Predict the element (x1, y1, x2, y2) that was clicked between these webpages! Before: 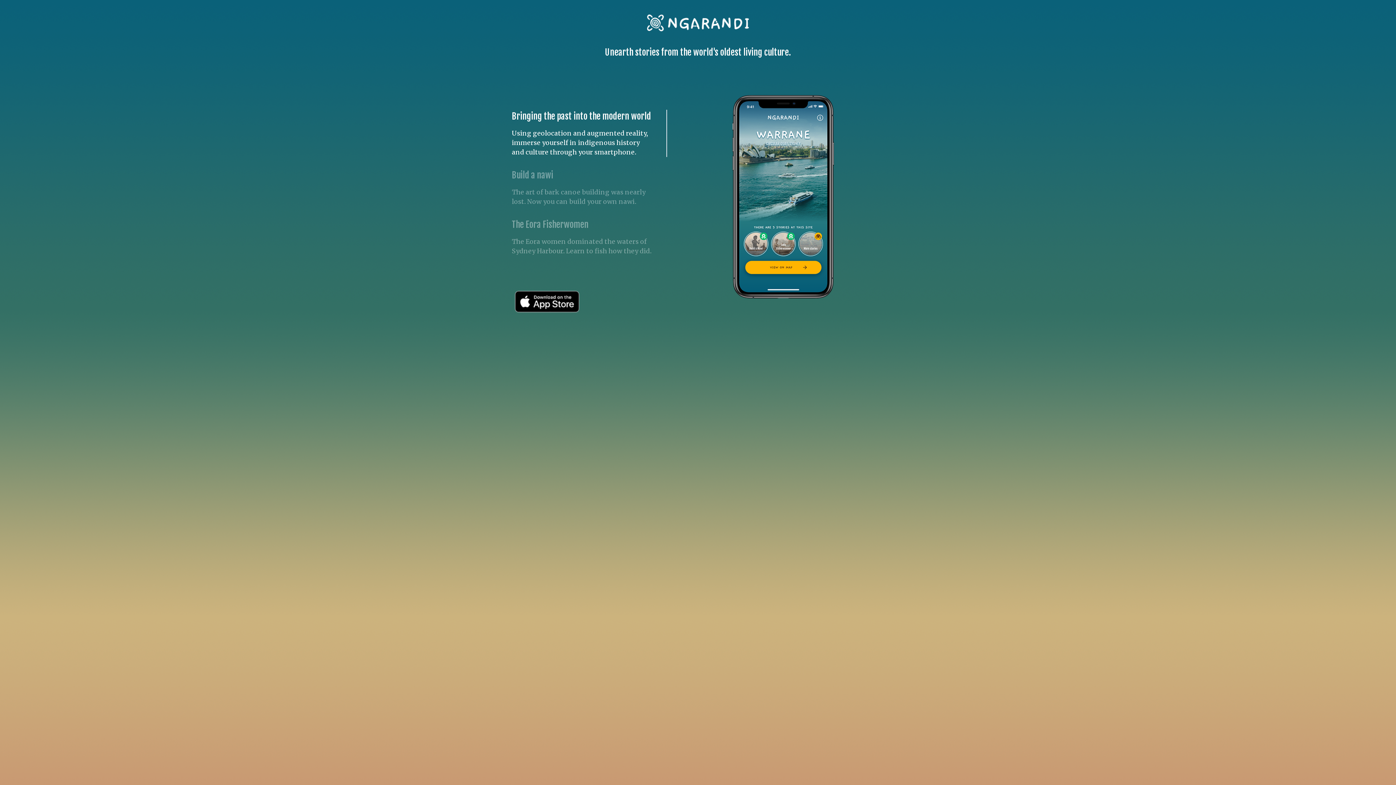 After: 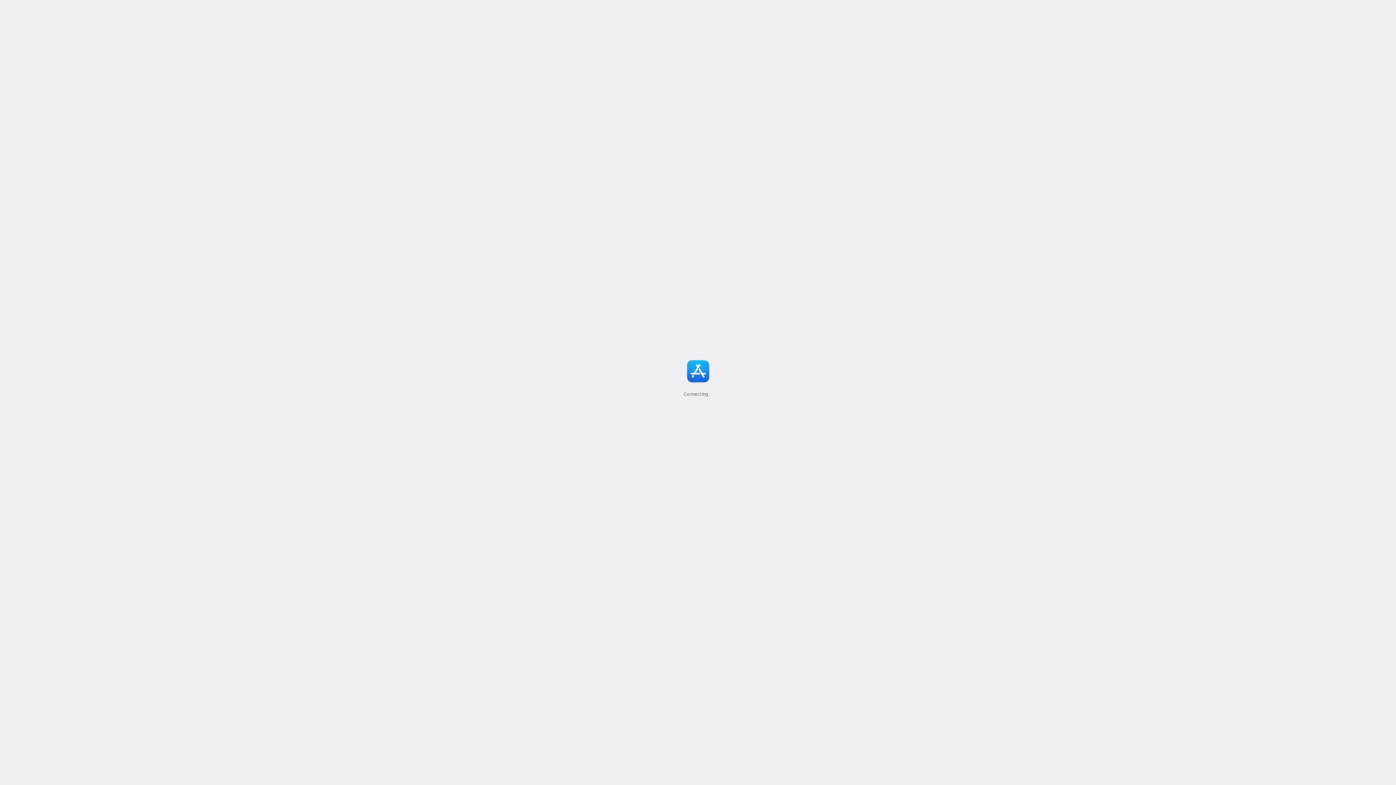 Action: bbox: (512, 290, 667, 312)